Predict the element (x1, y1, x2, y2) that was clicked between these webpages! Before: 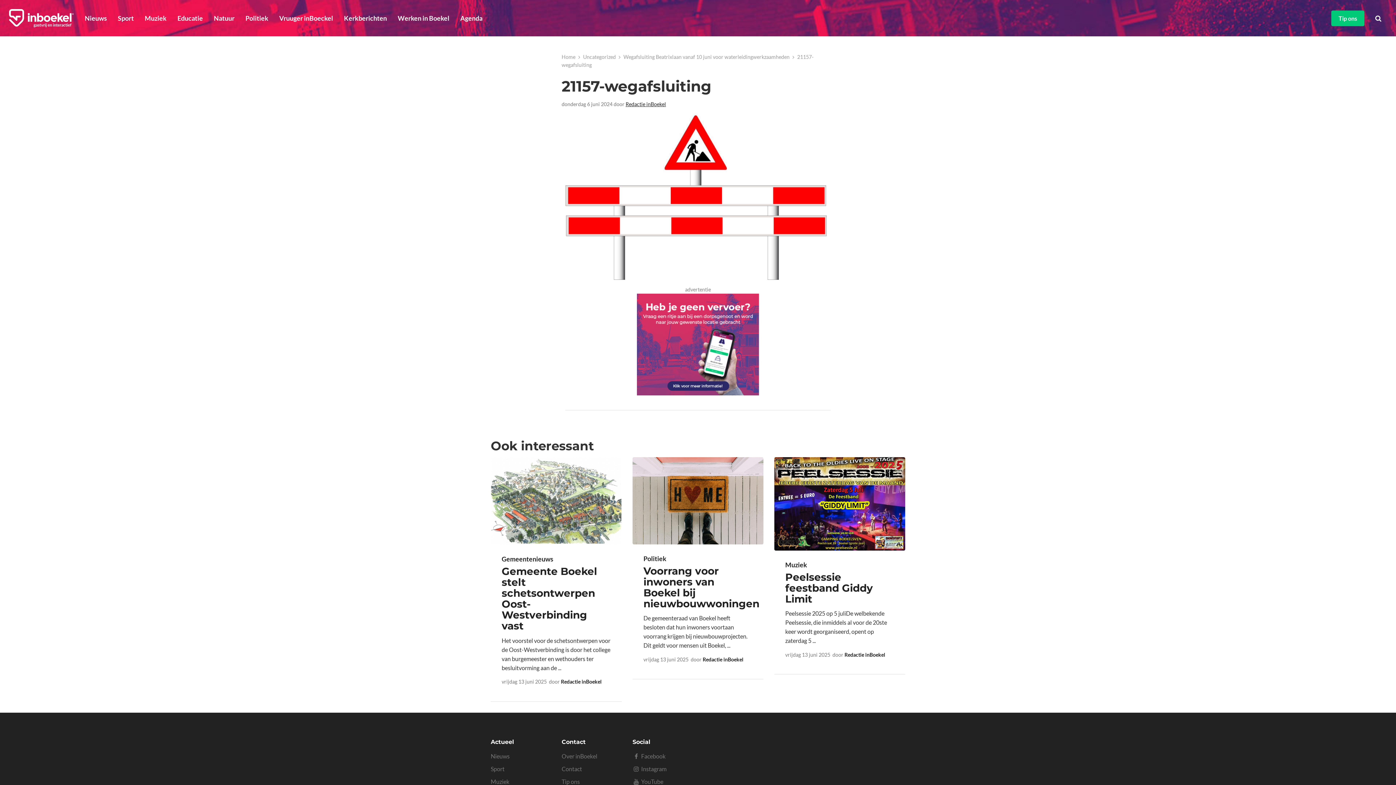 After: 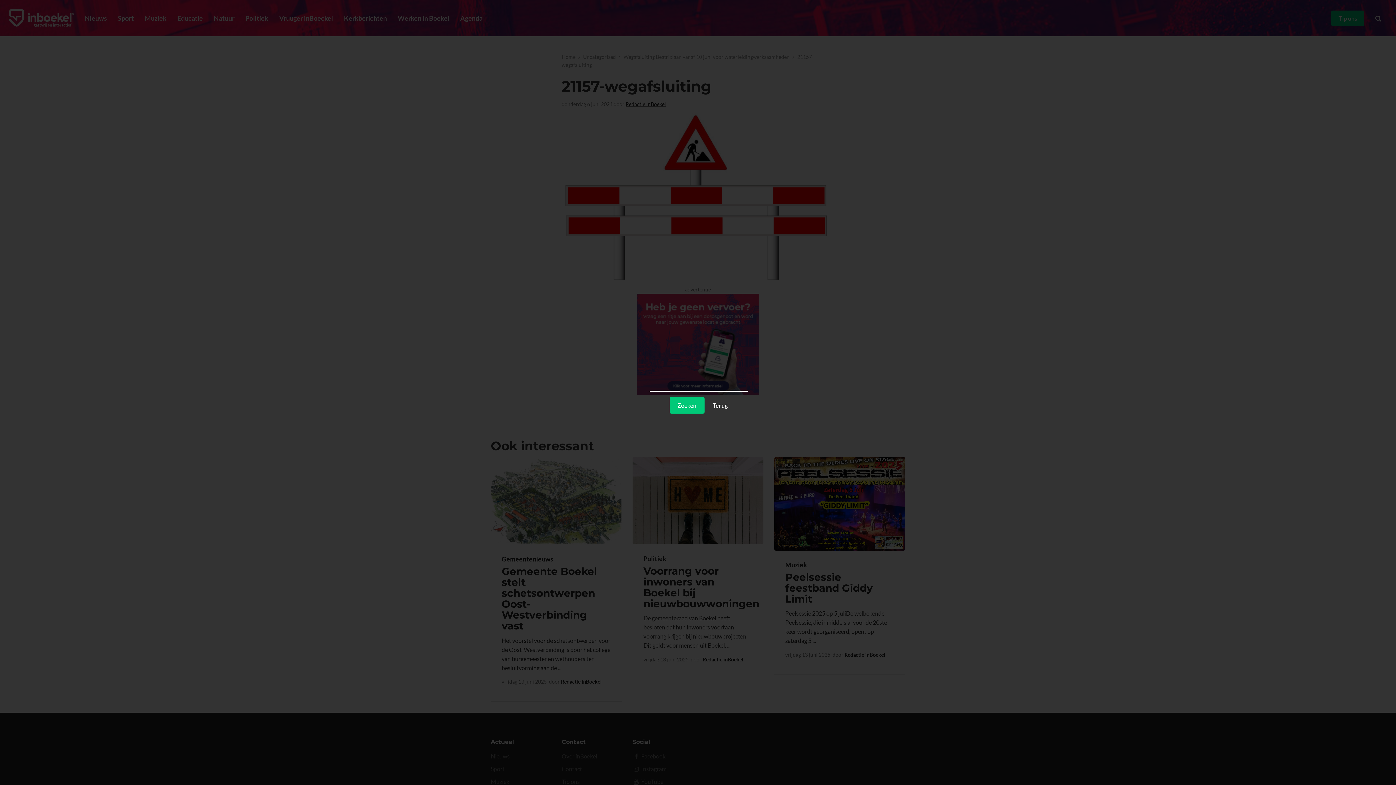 Action: bbox: (1370, 0, 1387, 36)